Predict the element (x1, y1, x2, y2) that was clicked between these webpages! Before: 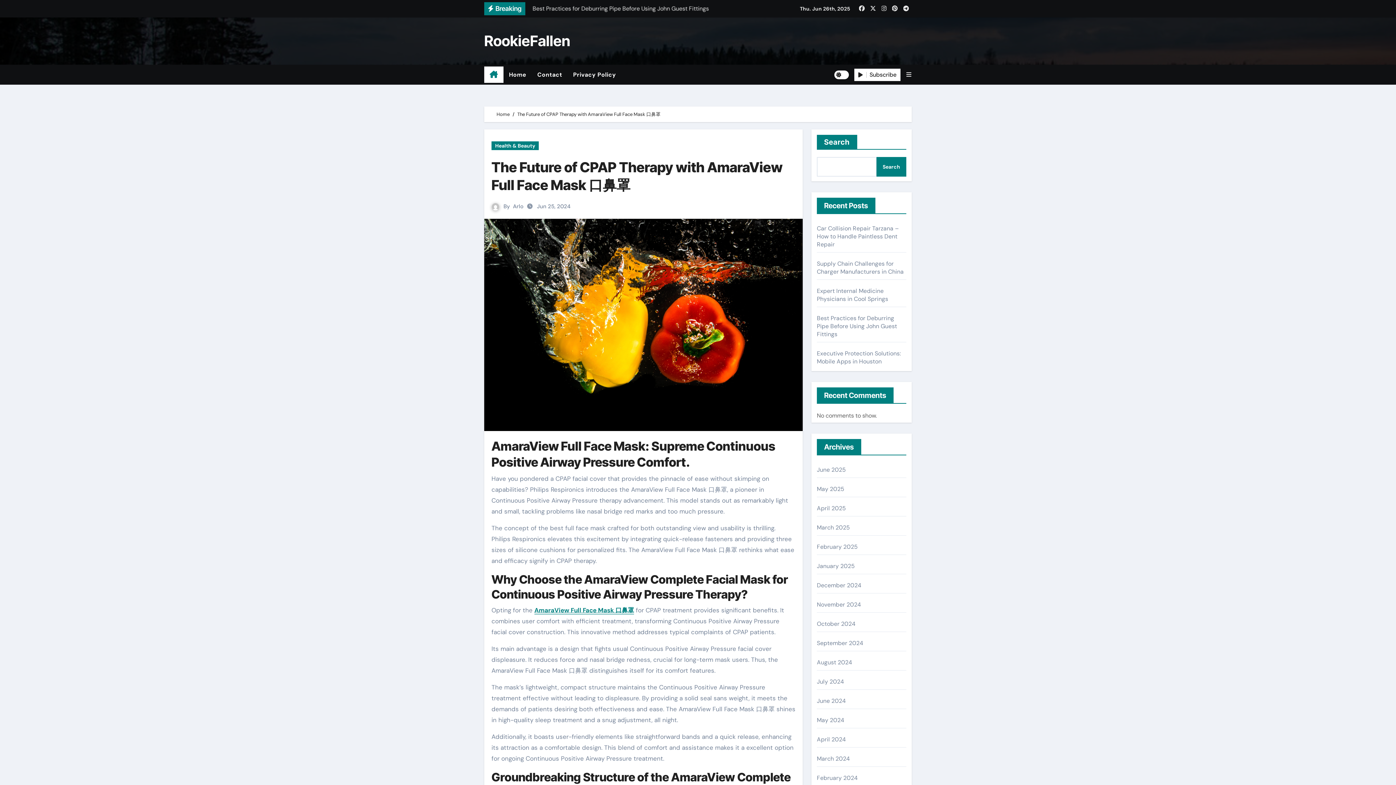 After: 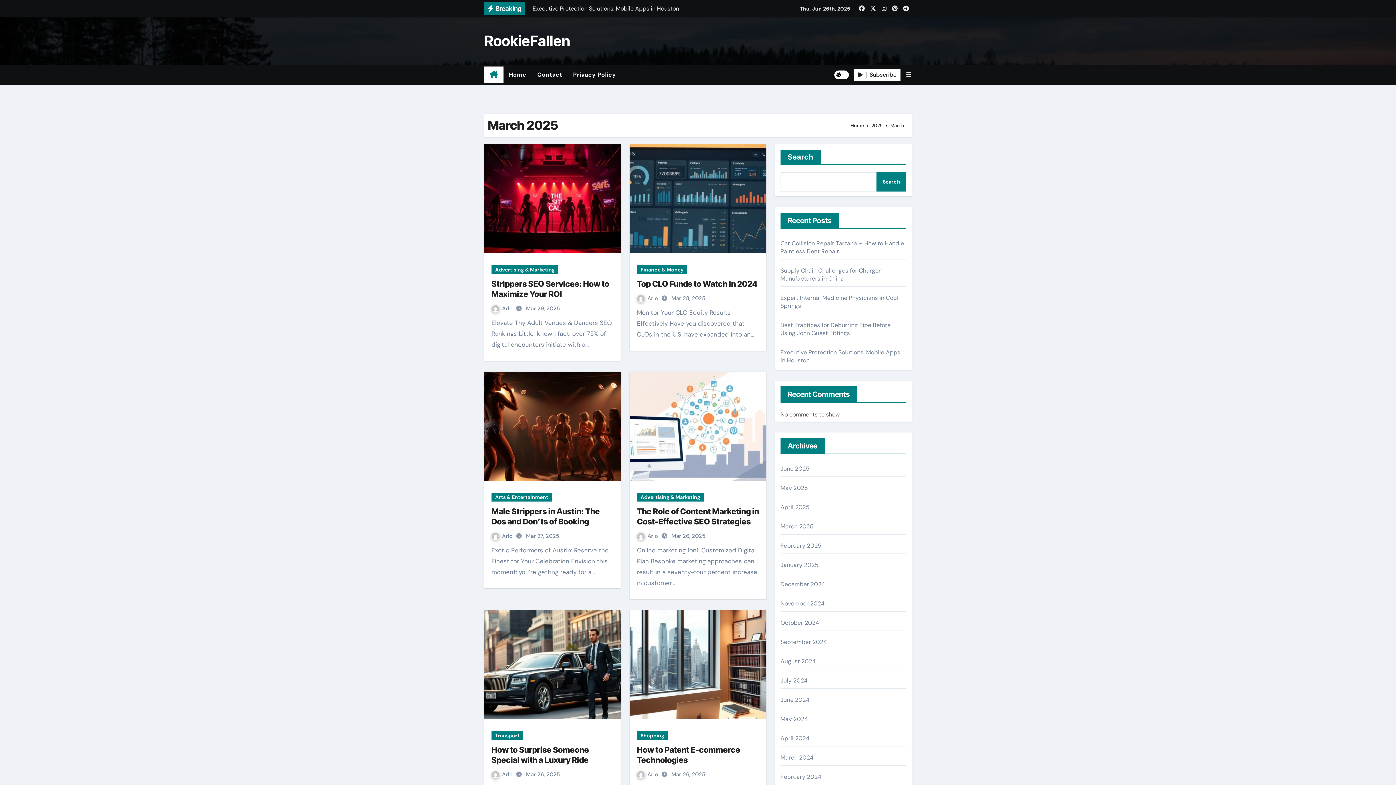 Action: label: March 2025 bbox: (817, 524, 850, 532)